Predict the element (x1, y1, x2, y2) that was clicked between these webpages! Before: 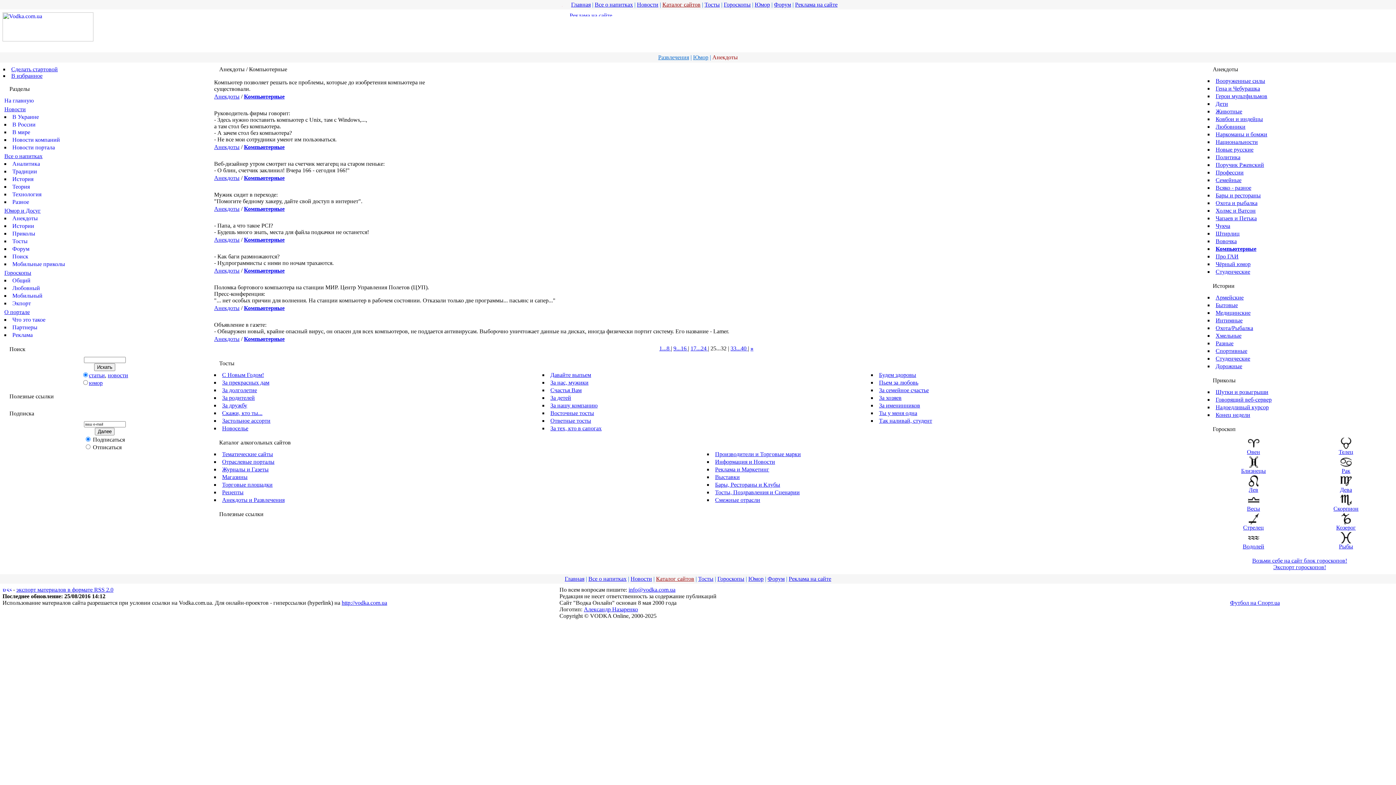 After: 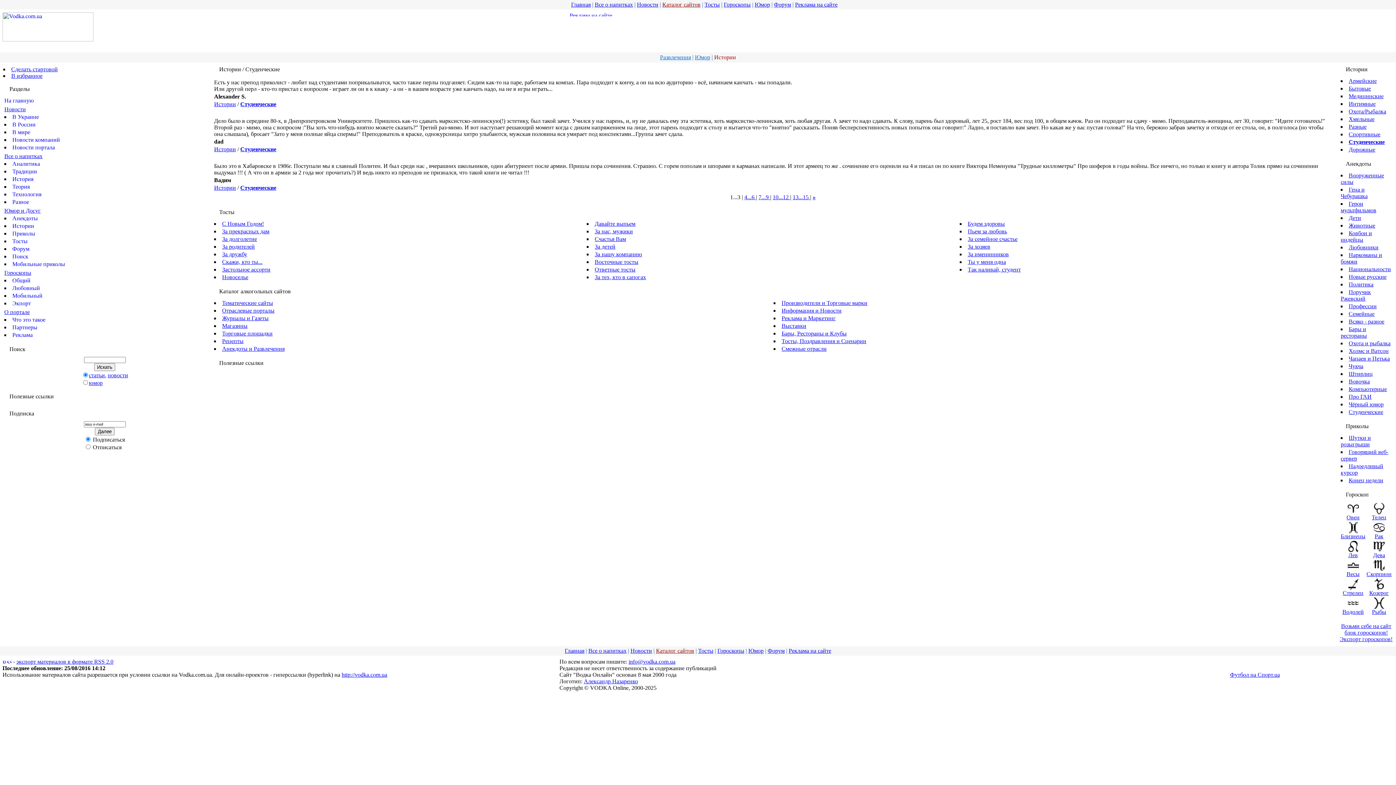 Action: label: Студенческие bbox: (1216, 355, 1250, 361)